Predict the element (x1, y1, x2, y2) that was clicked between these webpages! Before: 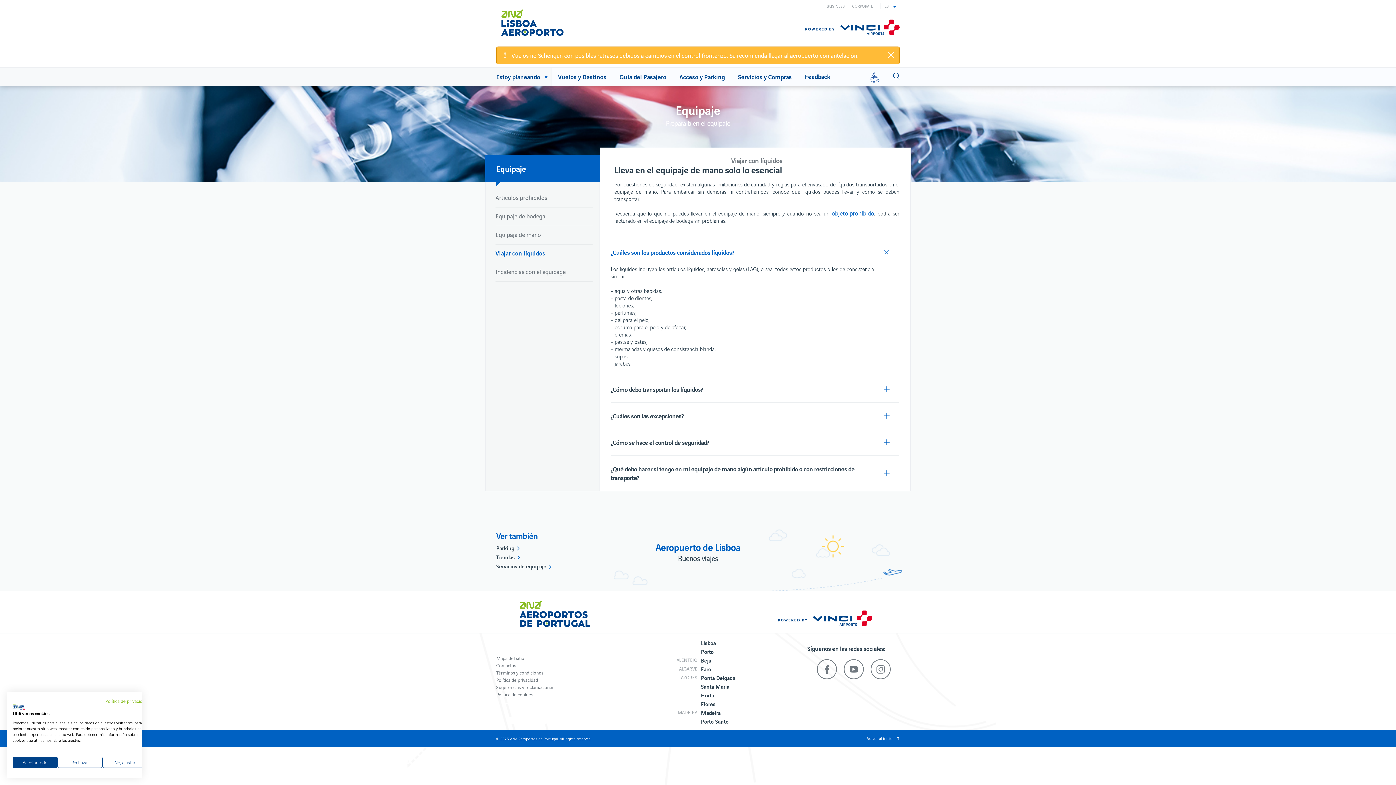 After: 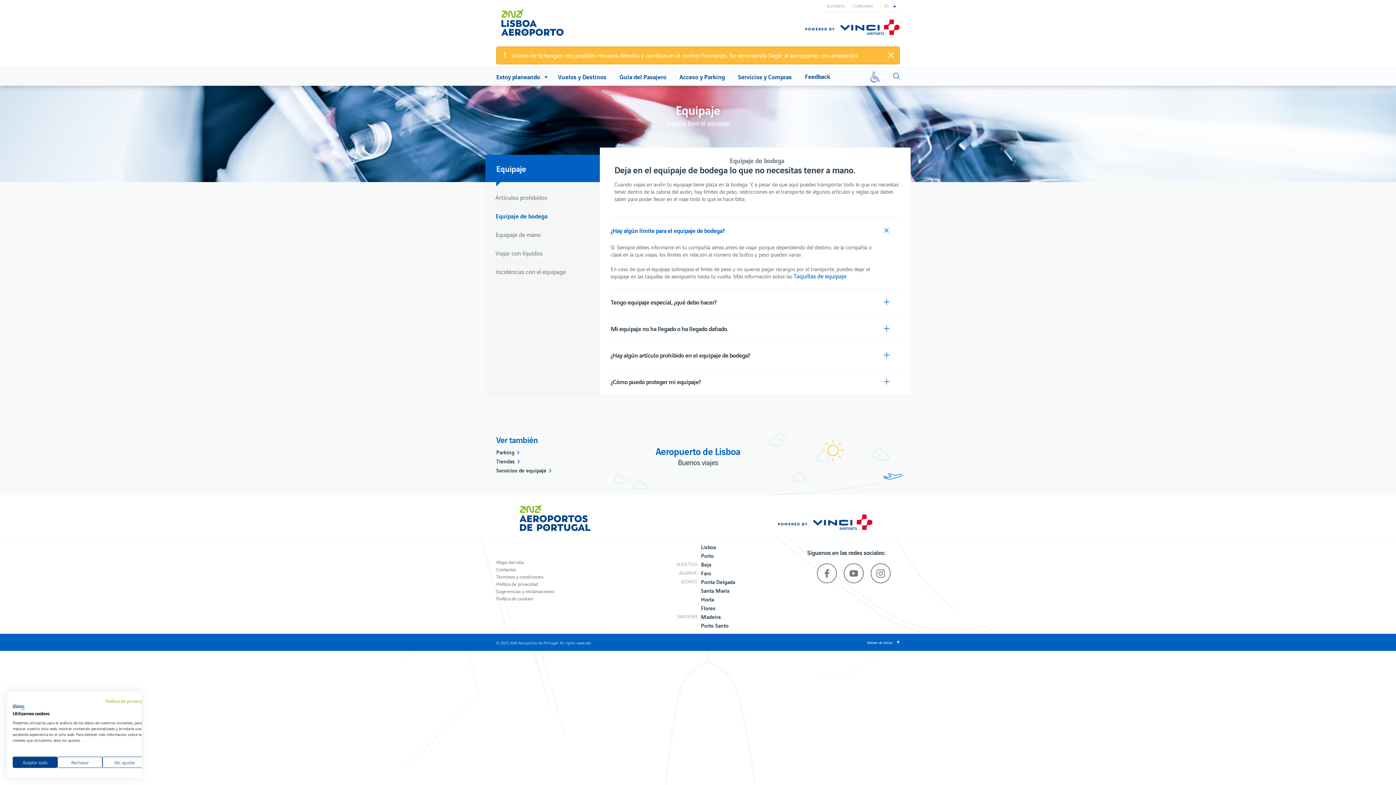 Action: label: Equipaje de bodega bbox: (495, 206, 592, 225)